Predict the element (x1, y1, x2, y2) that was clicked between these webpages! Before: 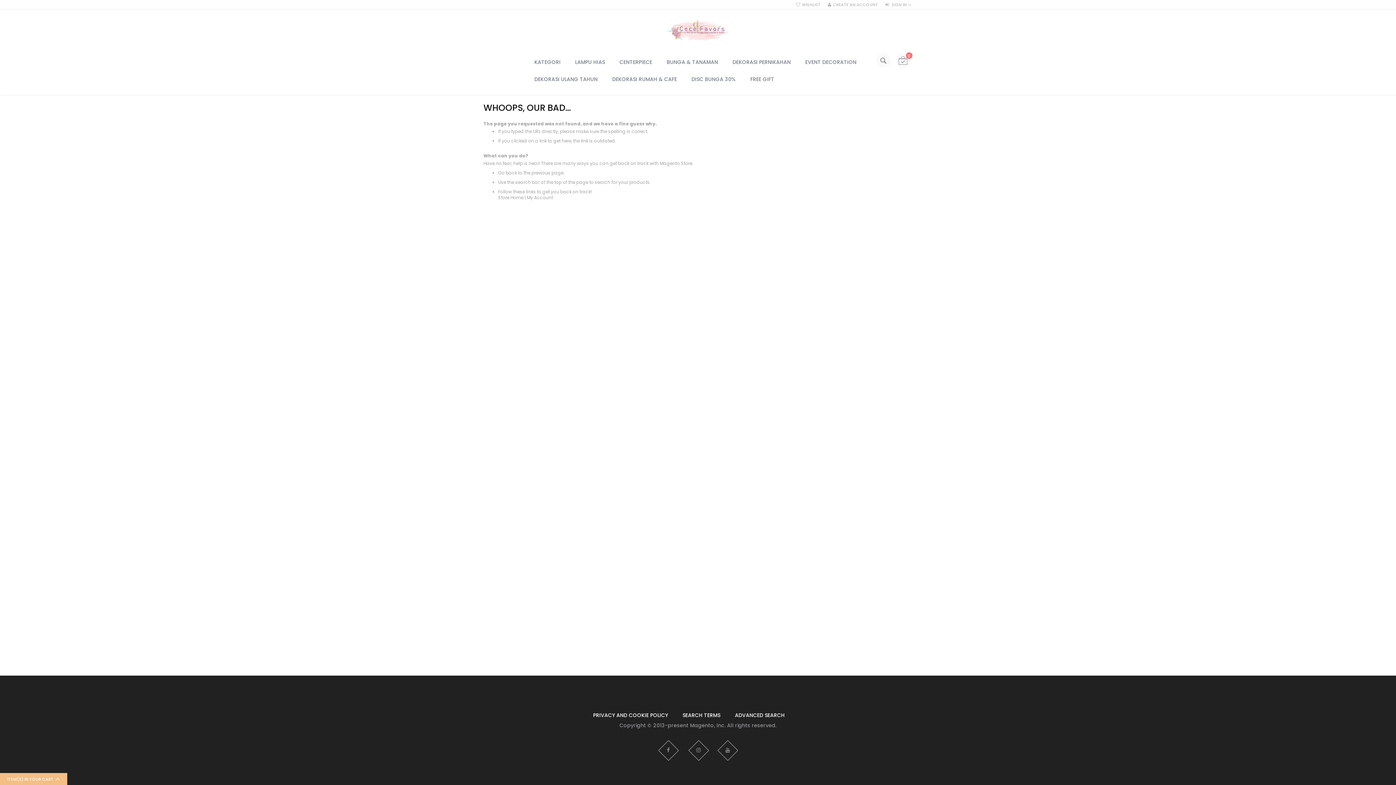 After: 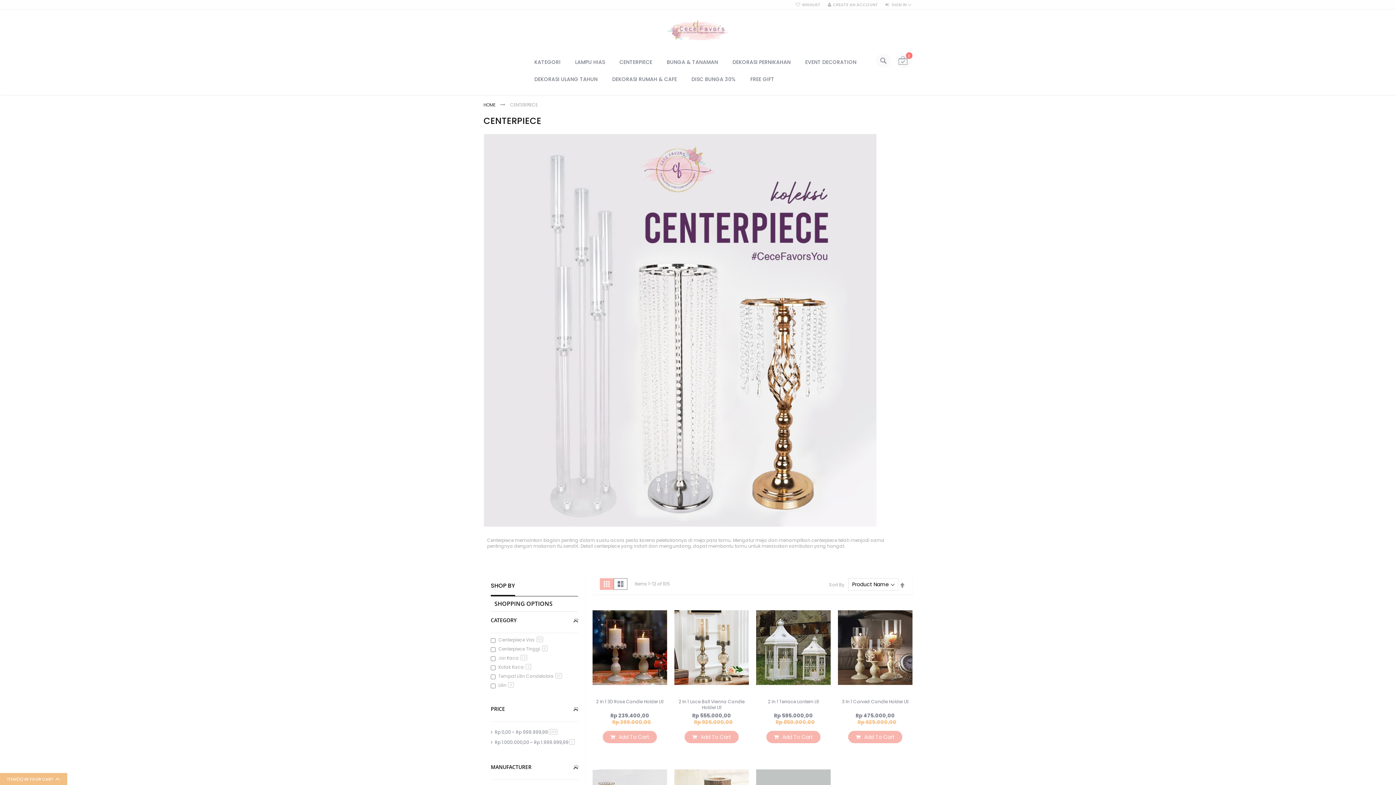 Action: bbox: (612, 53, 659, 70) label: CENTERPIECE